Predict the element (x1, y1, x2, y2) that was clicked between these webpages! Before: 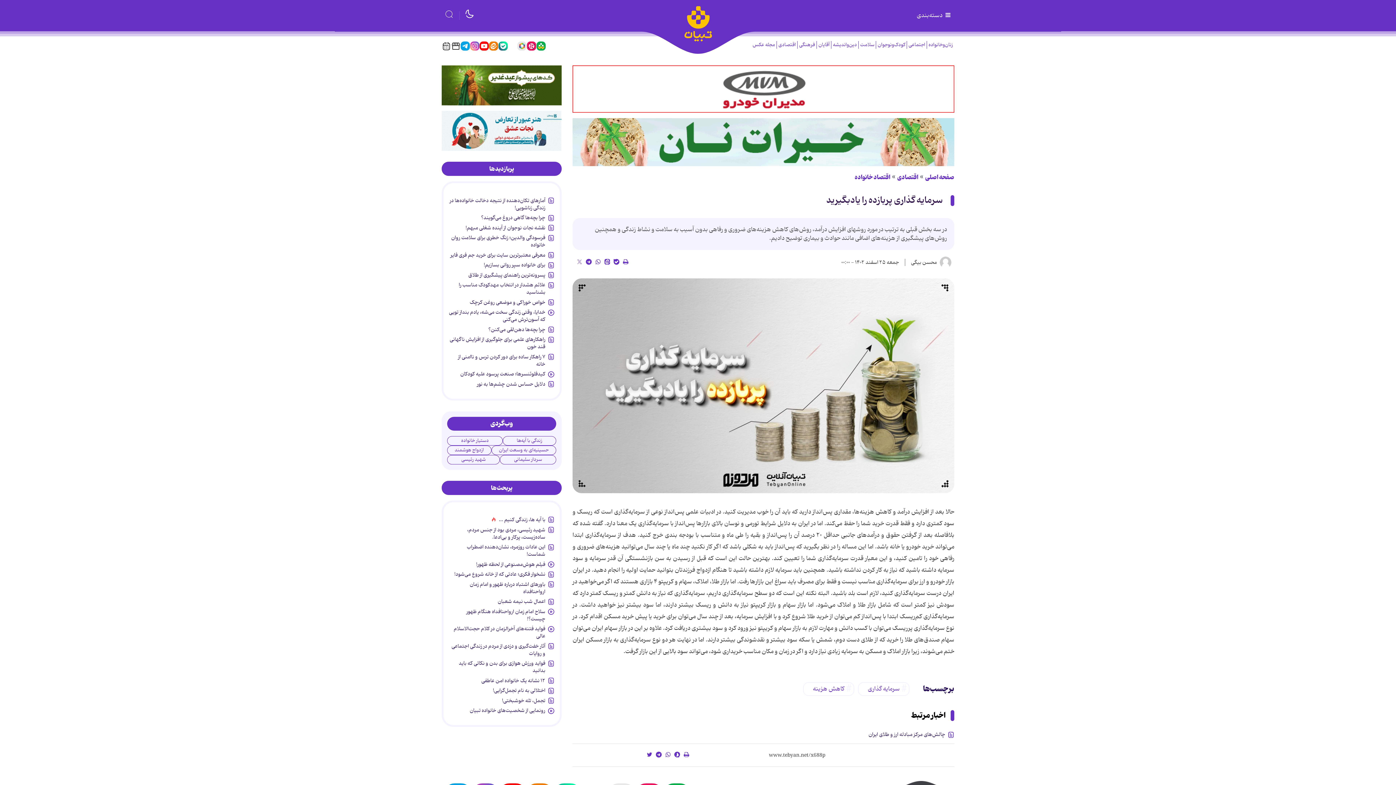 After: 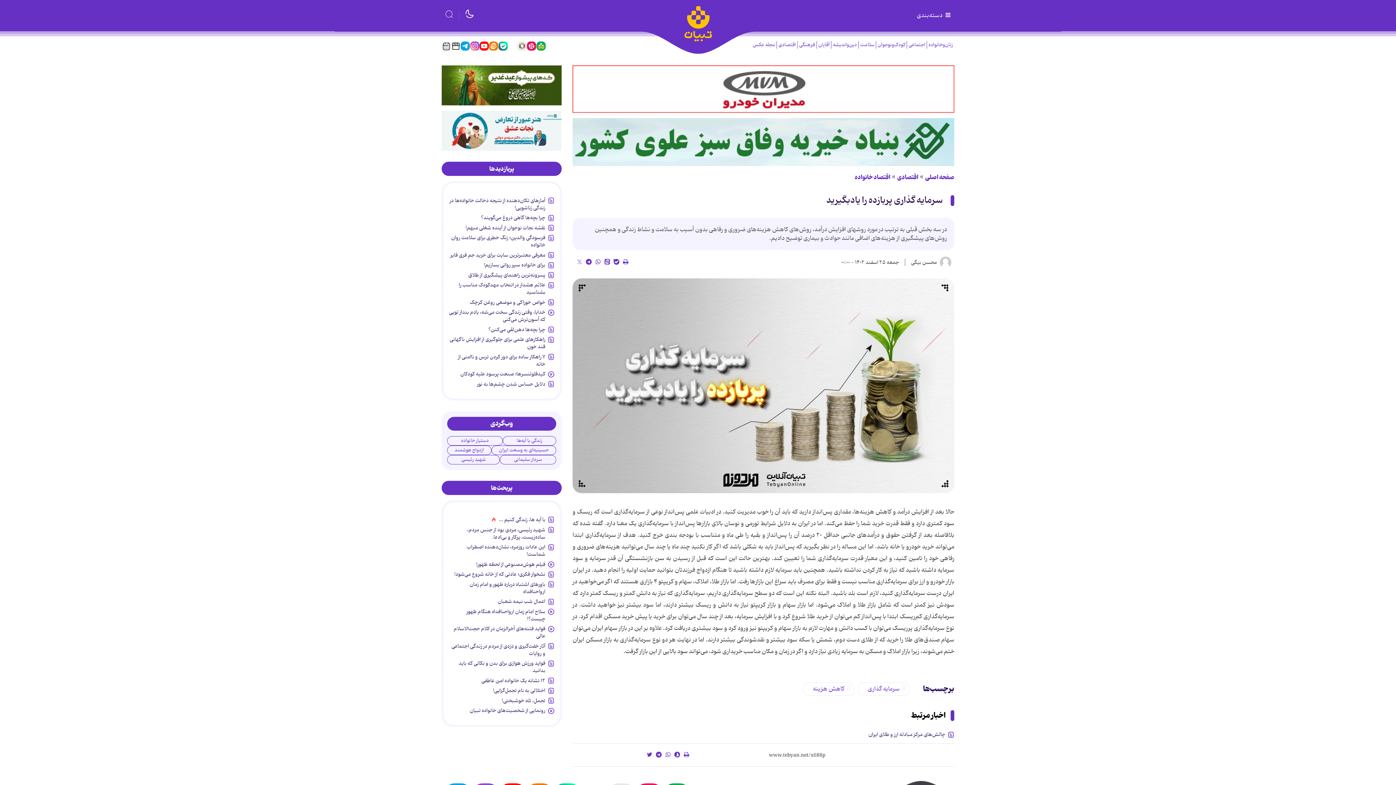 Action: bbox: (470, 41, 479, 50)